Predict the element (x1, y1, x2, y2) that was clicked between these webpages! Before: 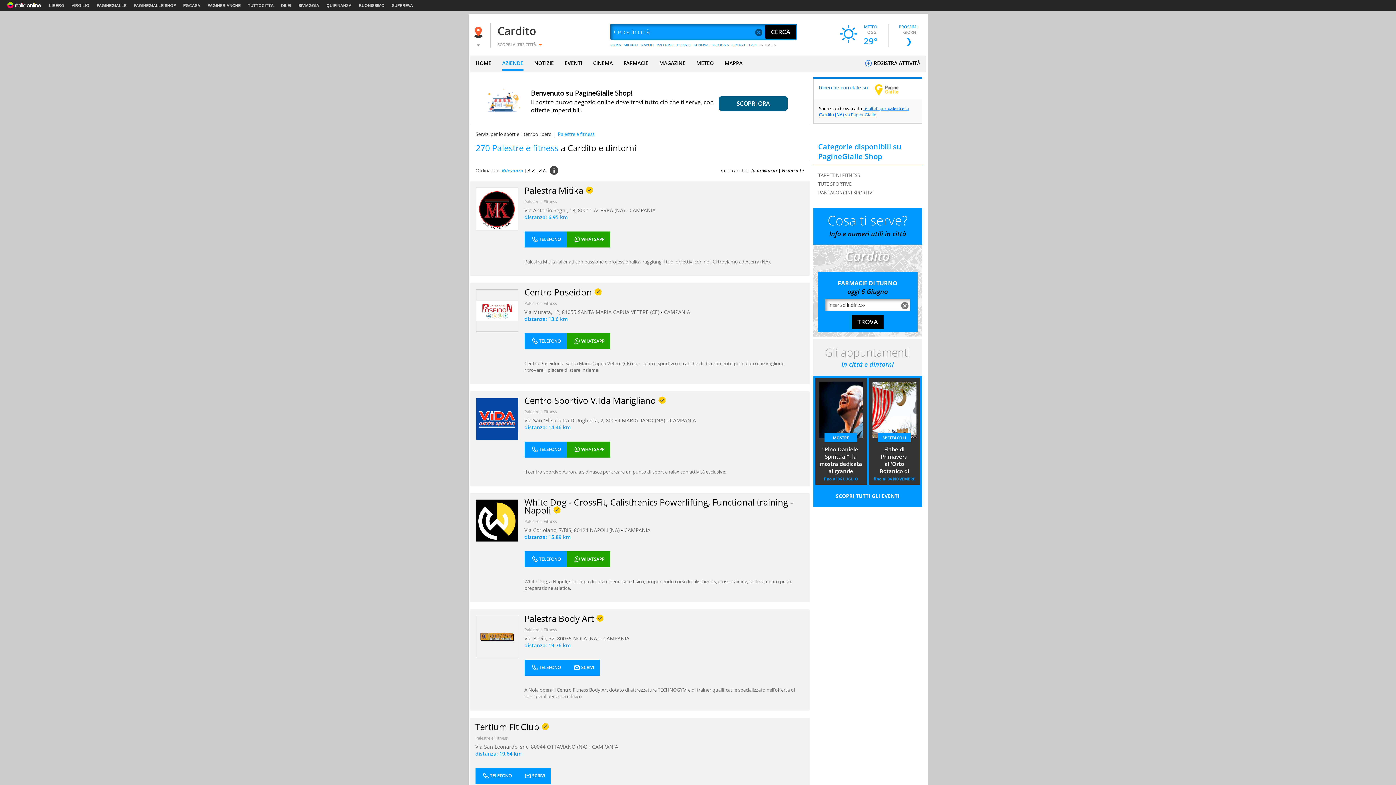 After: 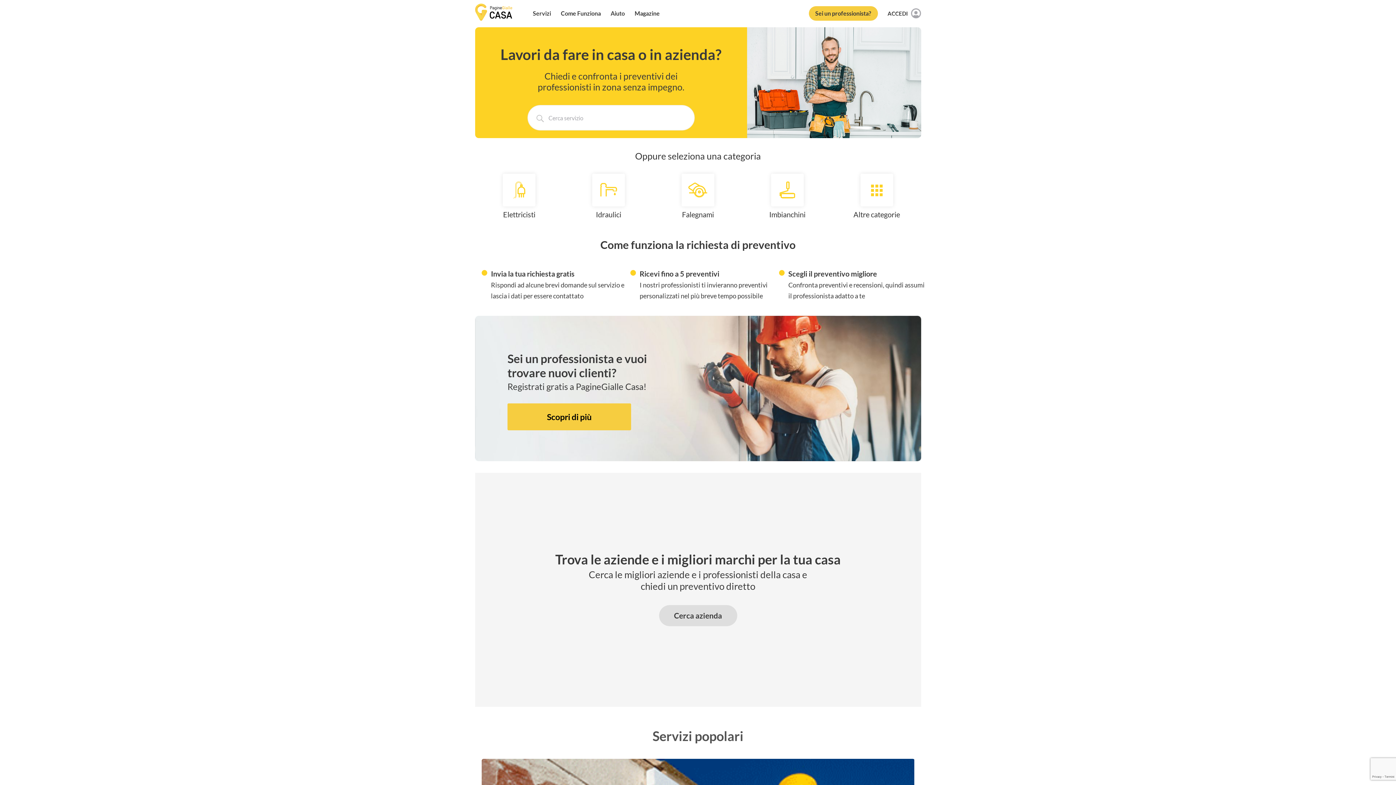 Action: label: PGCASA bbox: (183, 3, 200, 7)